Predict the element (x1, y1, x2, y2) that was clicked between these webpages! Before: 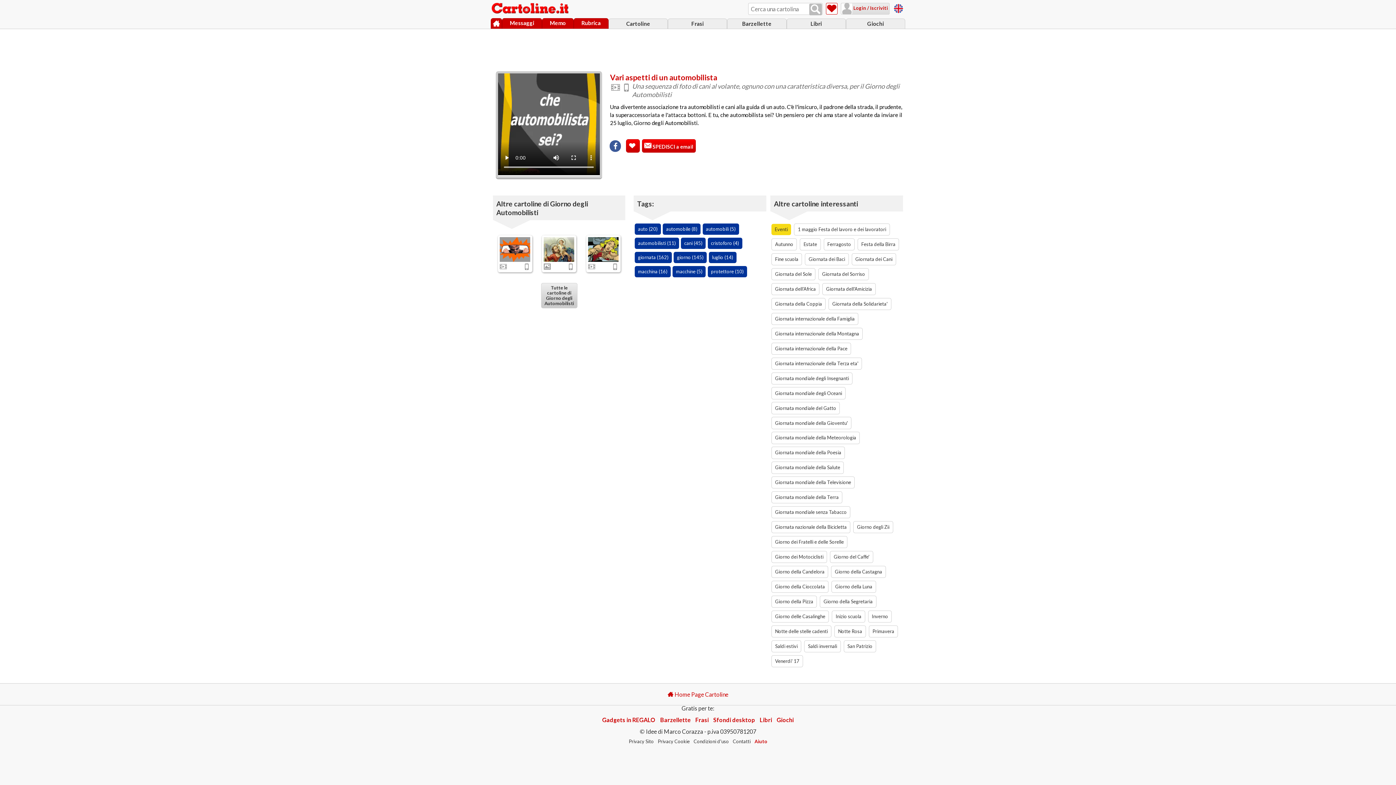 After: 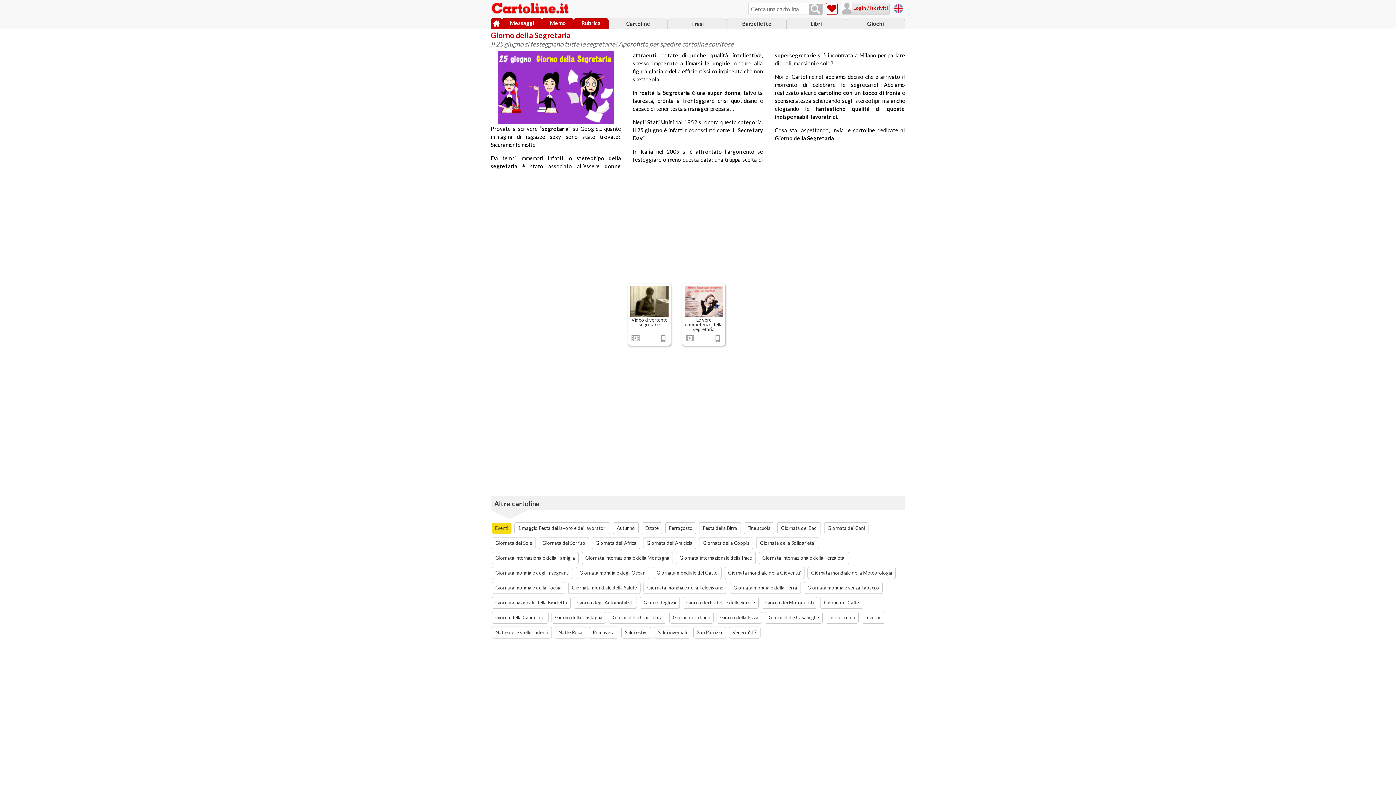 Action: bbox: (820, 596, 876, 608) label: Giorno della Segretaria